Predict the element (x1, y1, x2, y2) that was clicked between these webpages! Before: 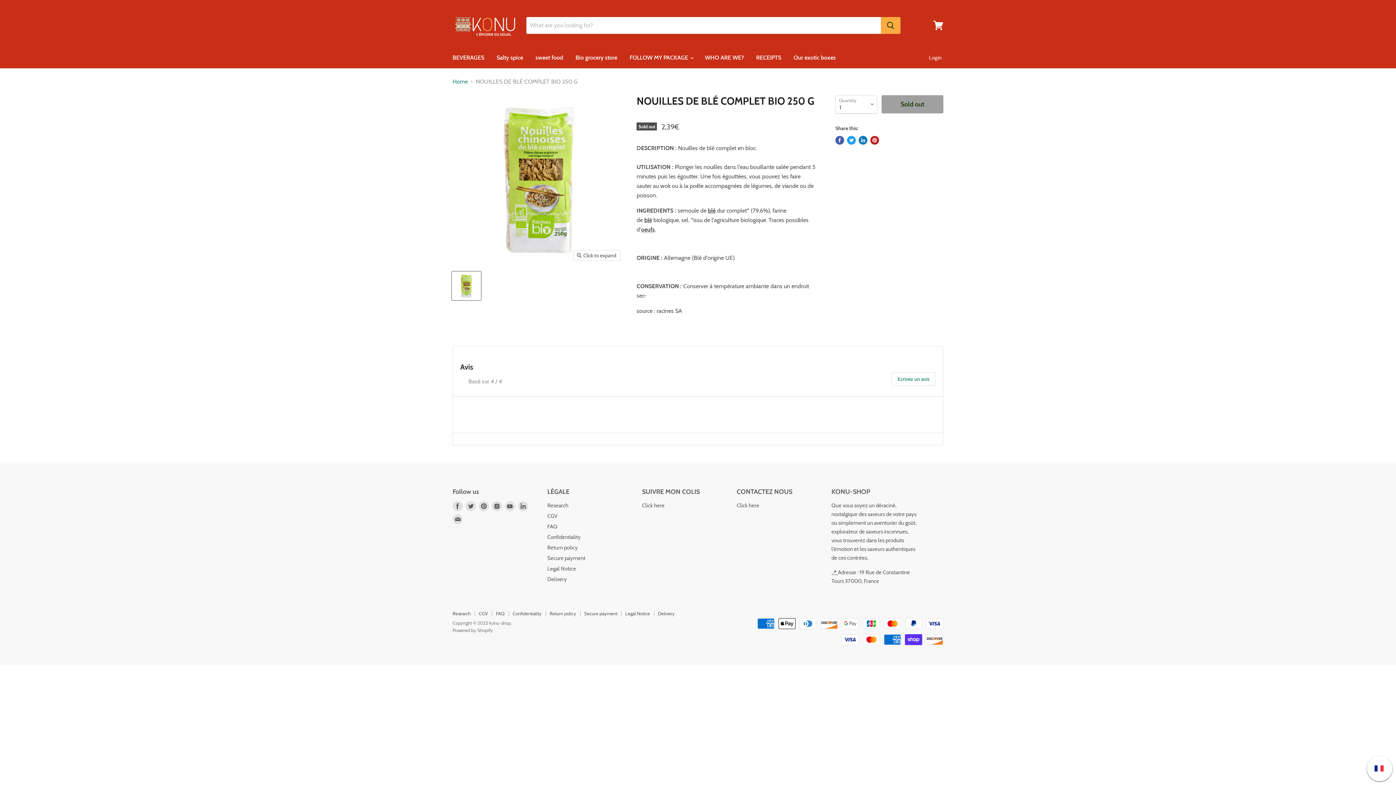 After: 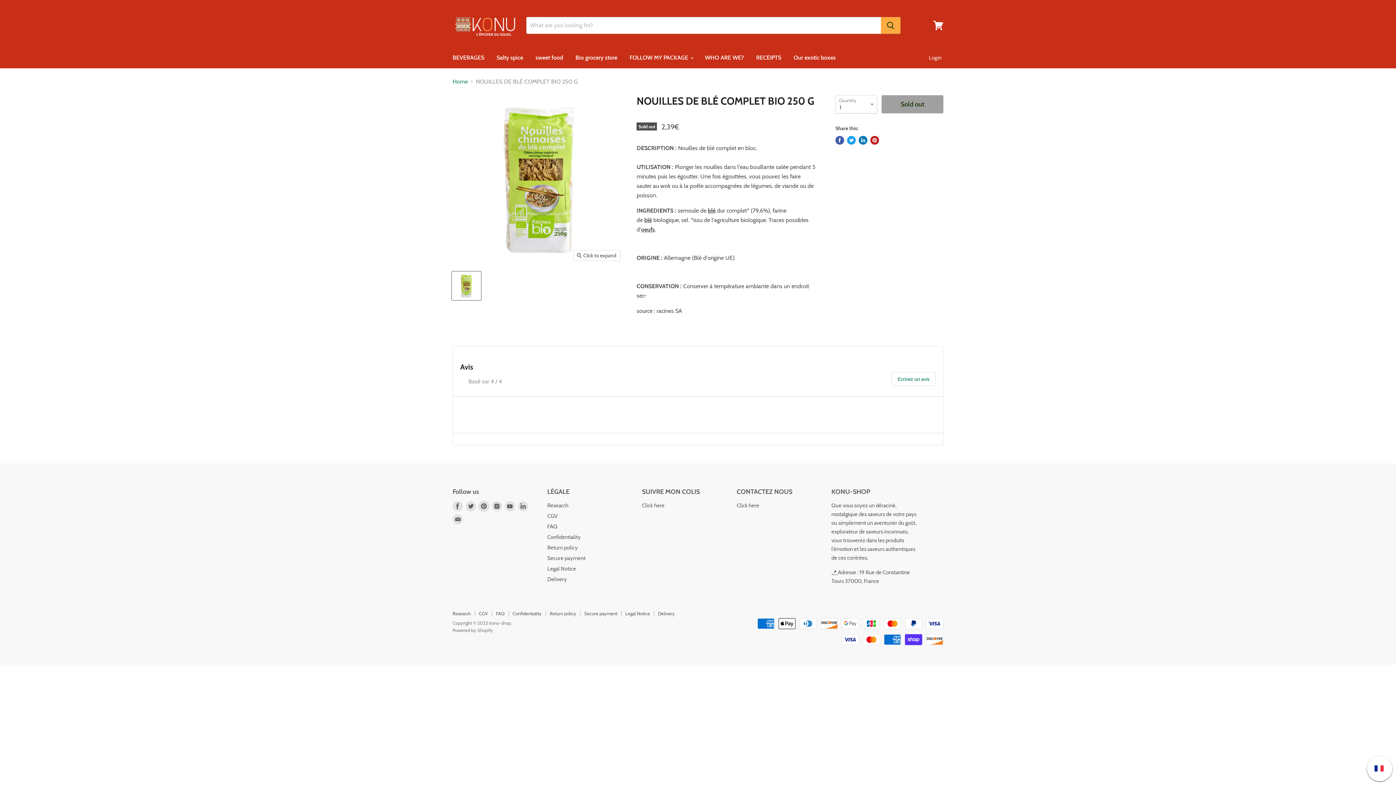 Action: label: Find us on Pinterest bbox: (478, 501, 489, 511)